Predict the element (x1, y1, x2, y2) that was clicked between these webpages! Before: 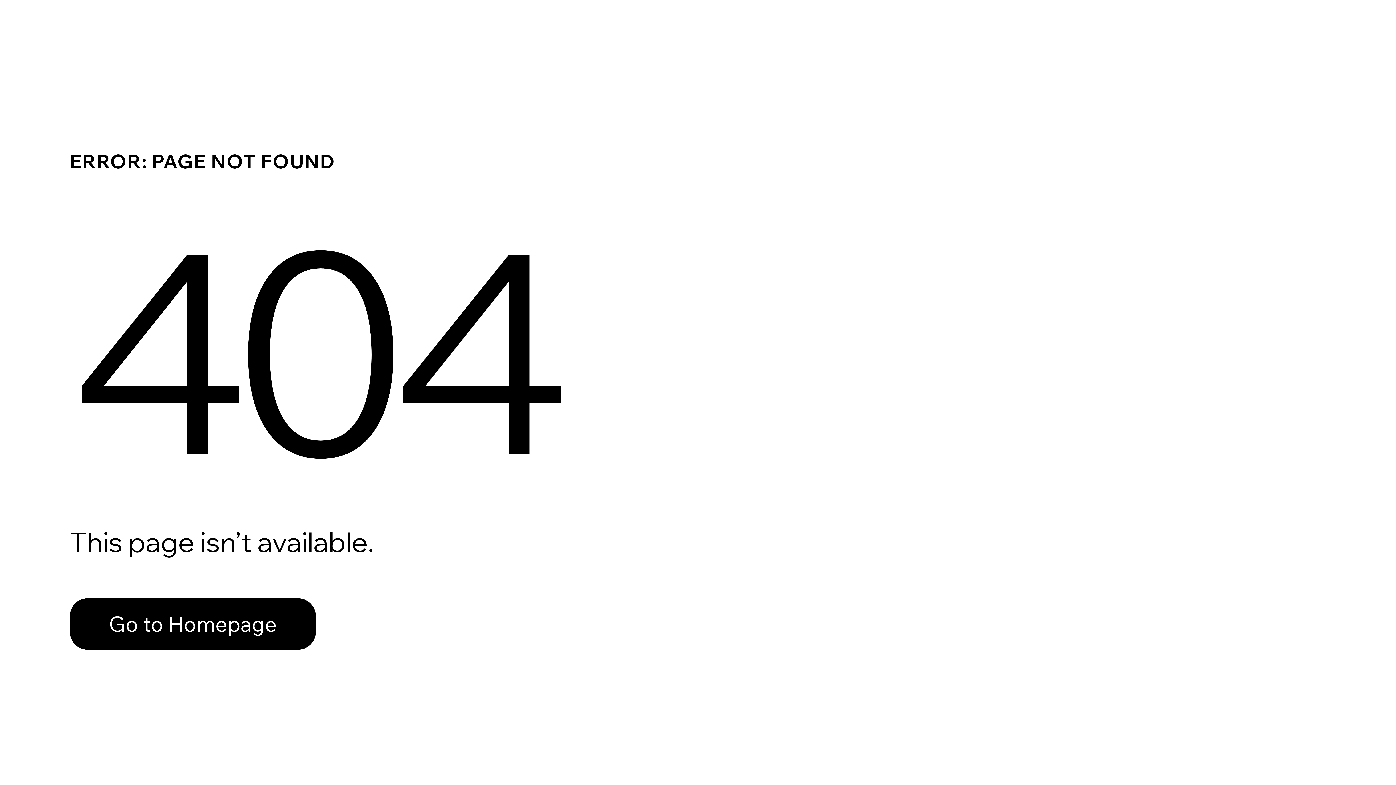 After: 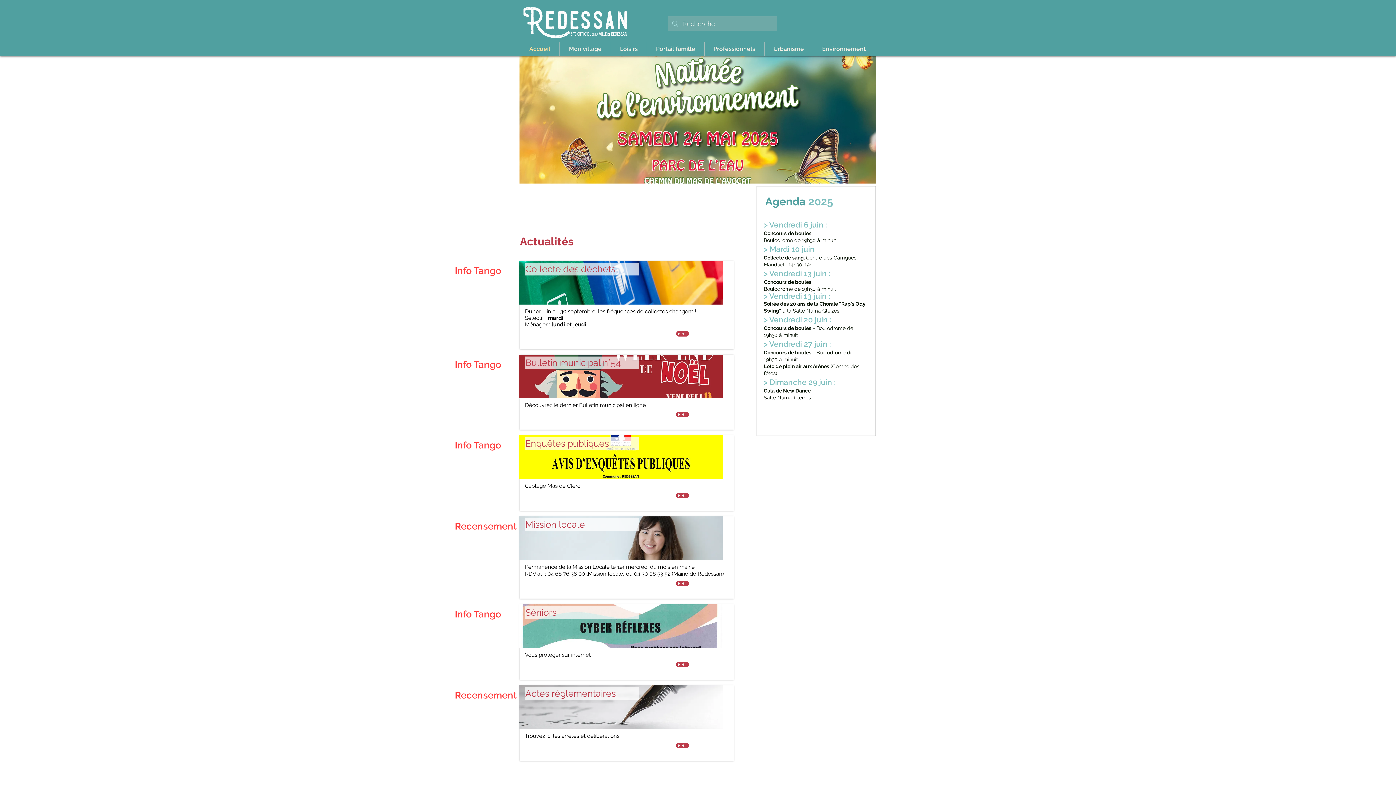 Action: label: Go to Homepage bbox: (69, 582, 768, 659)